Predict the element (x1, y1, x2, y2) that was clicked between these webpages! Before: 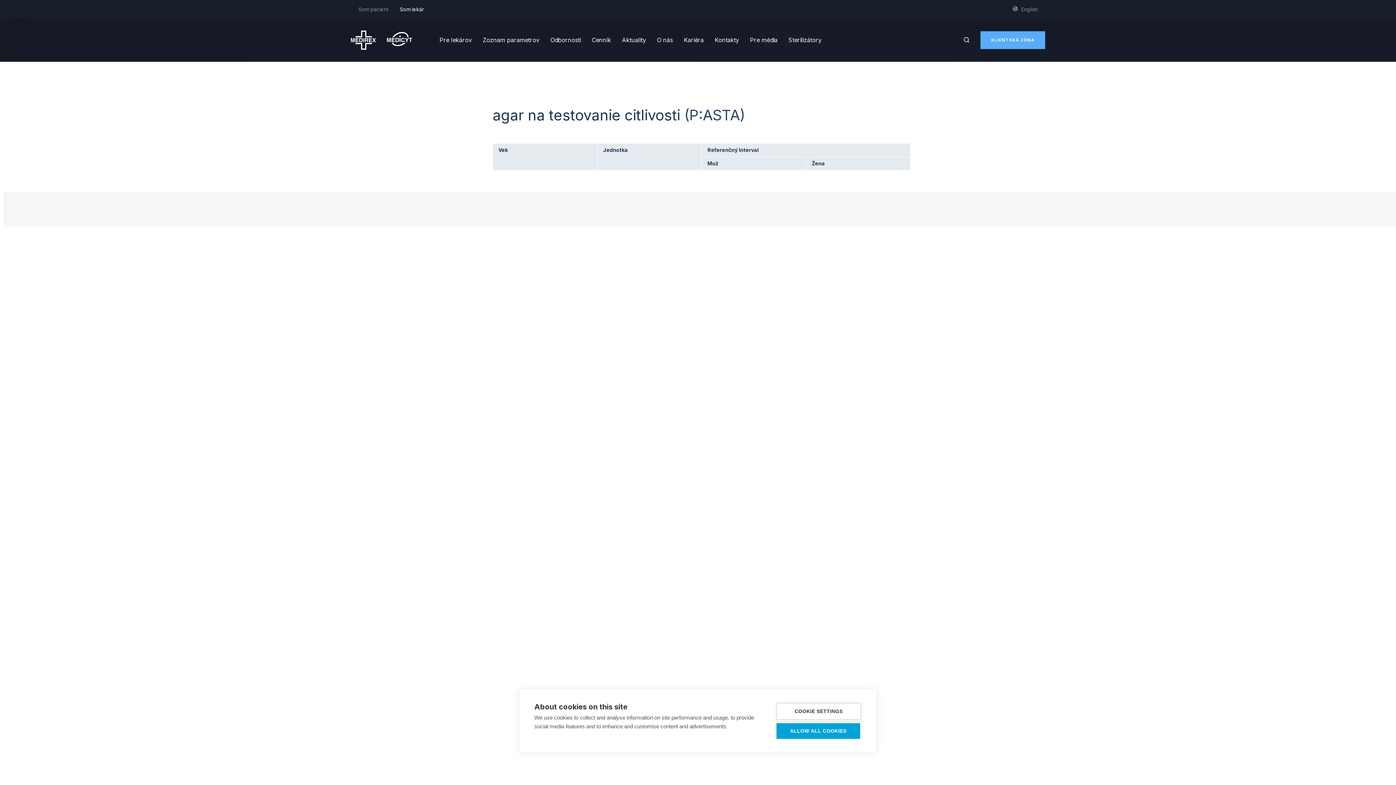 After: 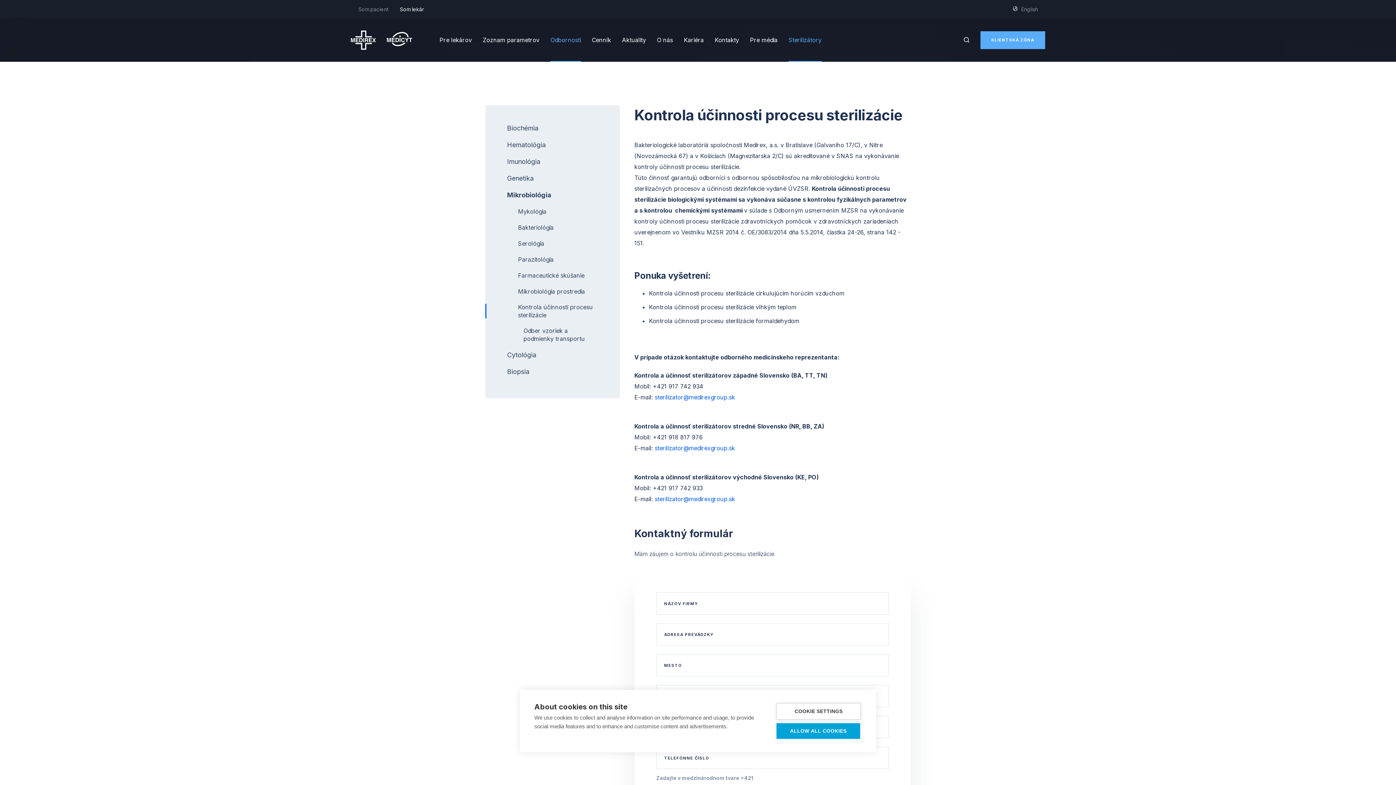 Action: bbox: (788, 18, 821, 61) label: Sterilizátory